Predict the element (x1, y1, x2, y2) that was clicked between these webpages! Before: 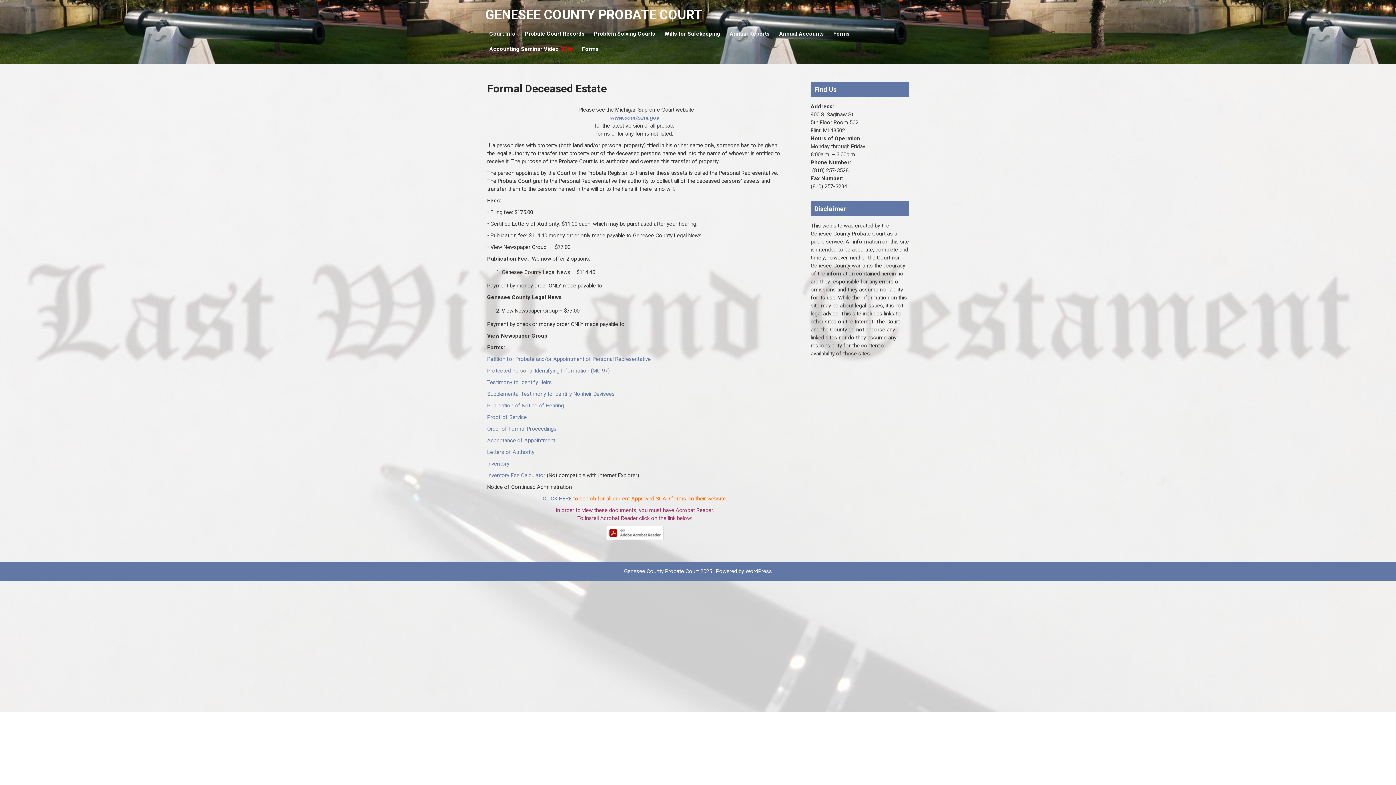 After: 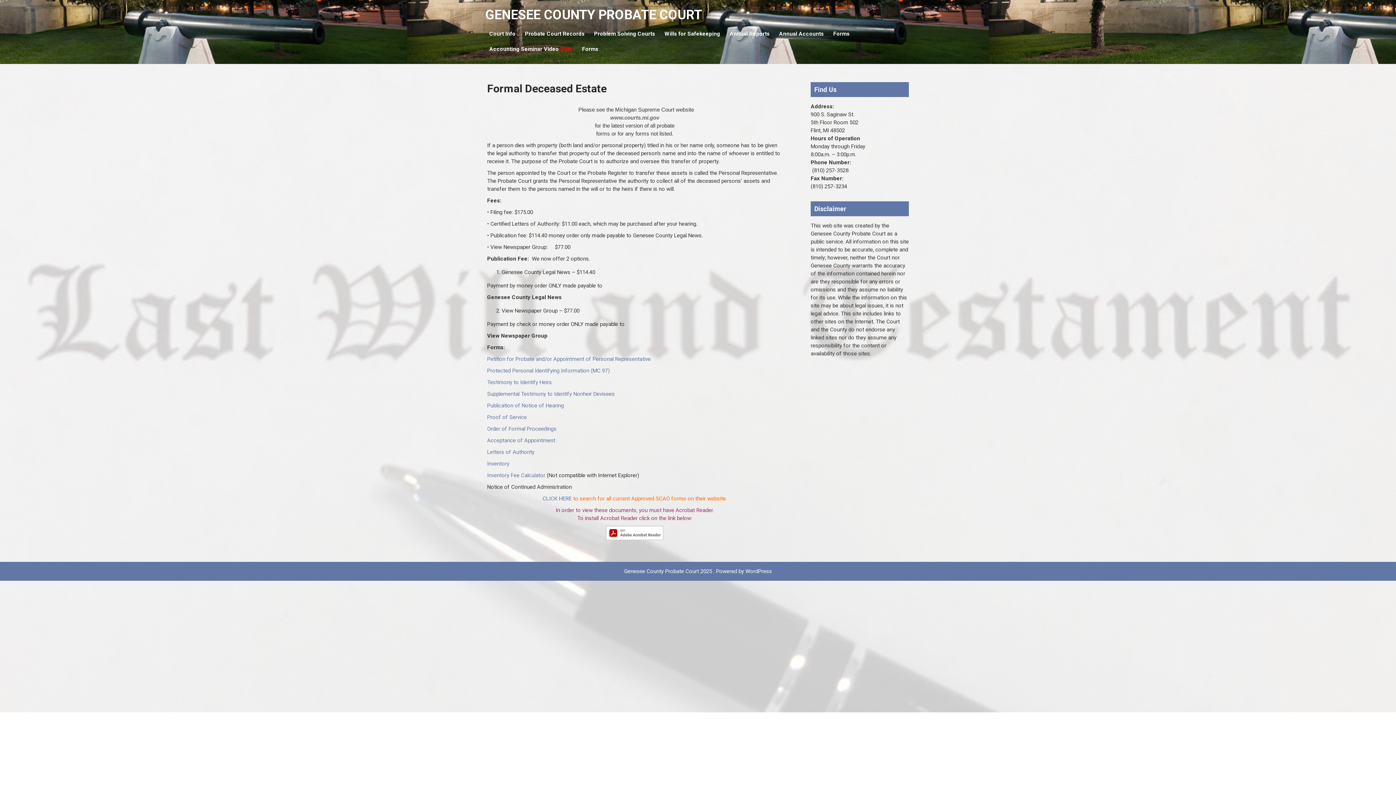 Action: bbox: (610, 114, 659, 120) label: www.courts.mi.gov